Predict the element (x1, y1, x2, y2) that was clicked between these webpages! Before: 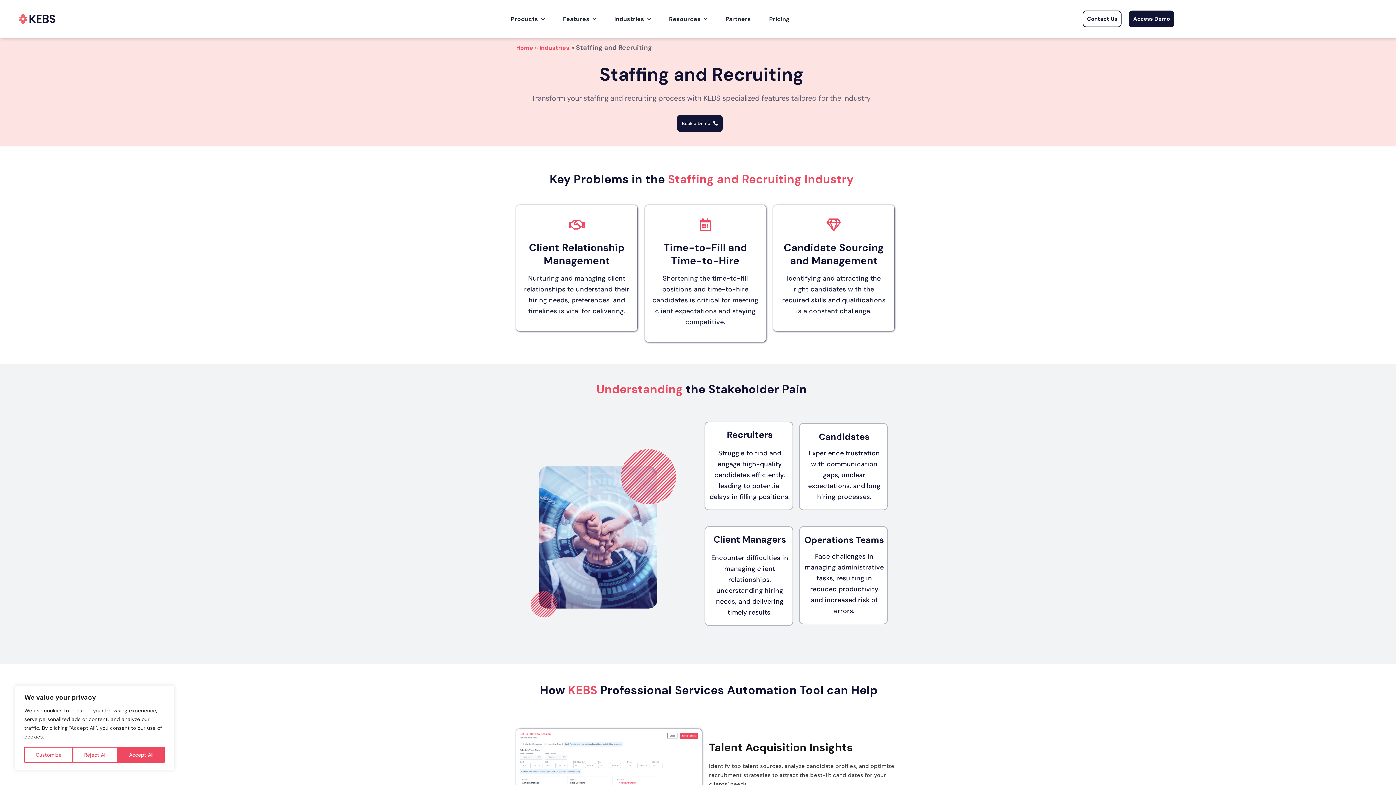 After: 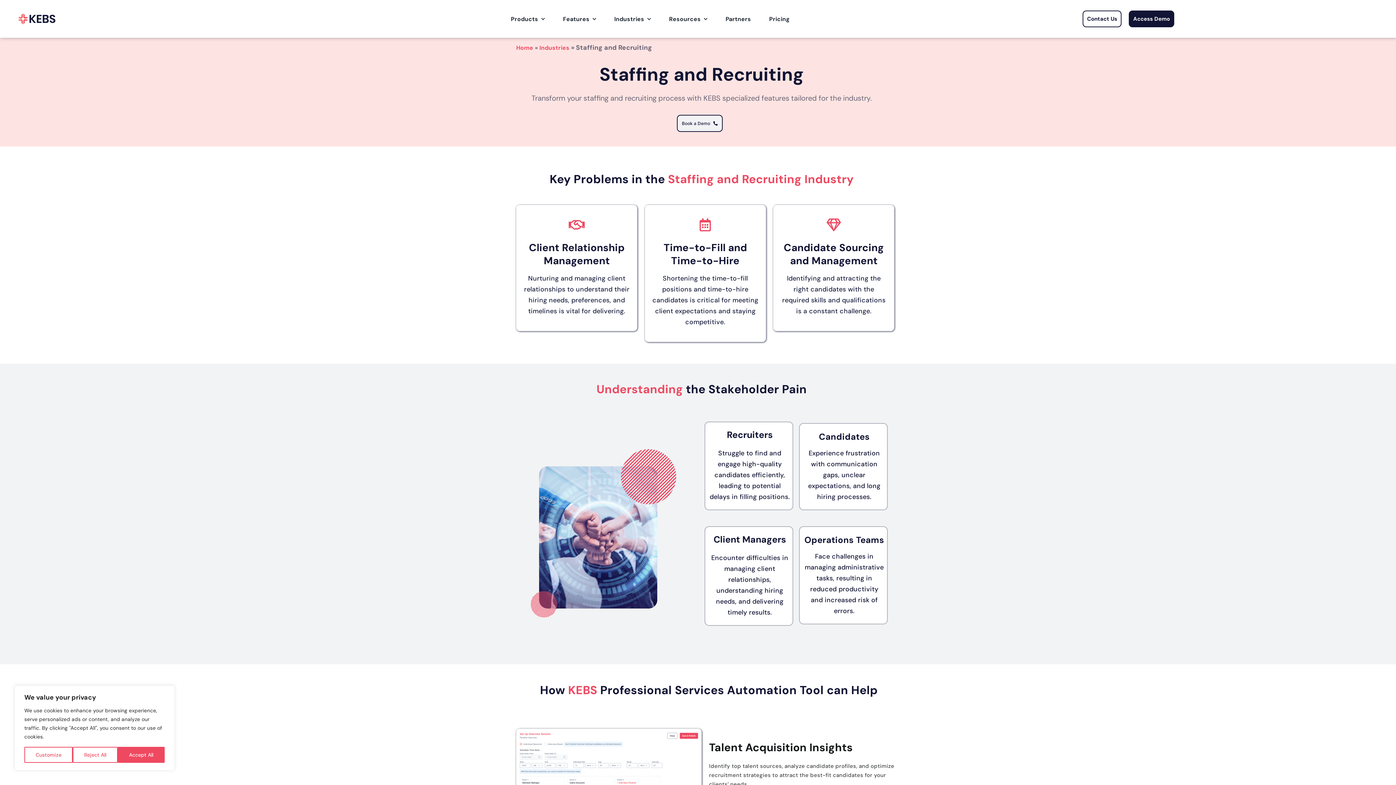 Action: bbox: (676, 114, 723, 132) label: Book a Demo